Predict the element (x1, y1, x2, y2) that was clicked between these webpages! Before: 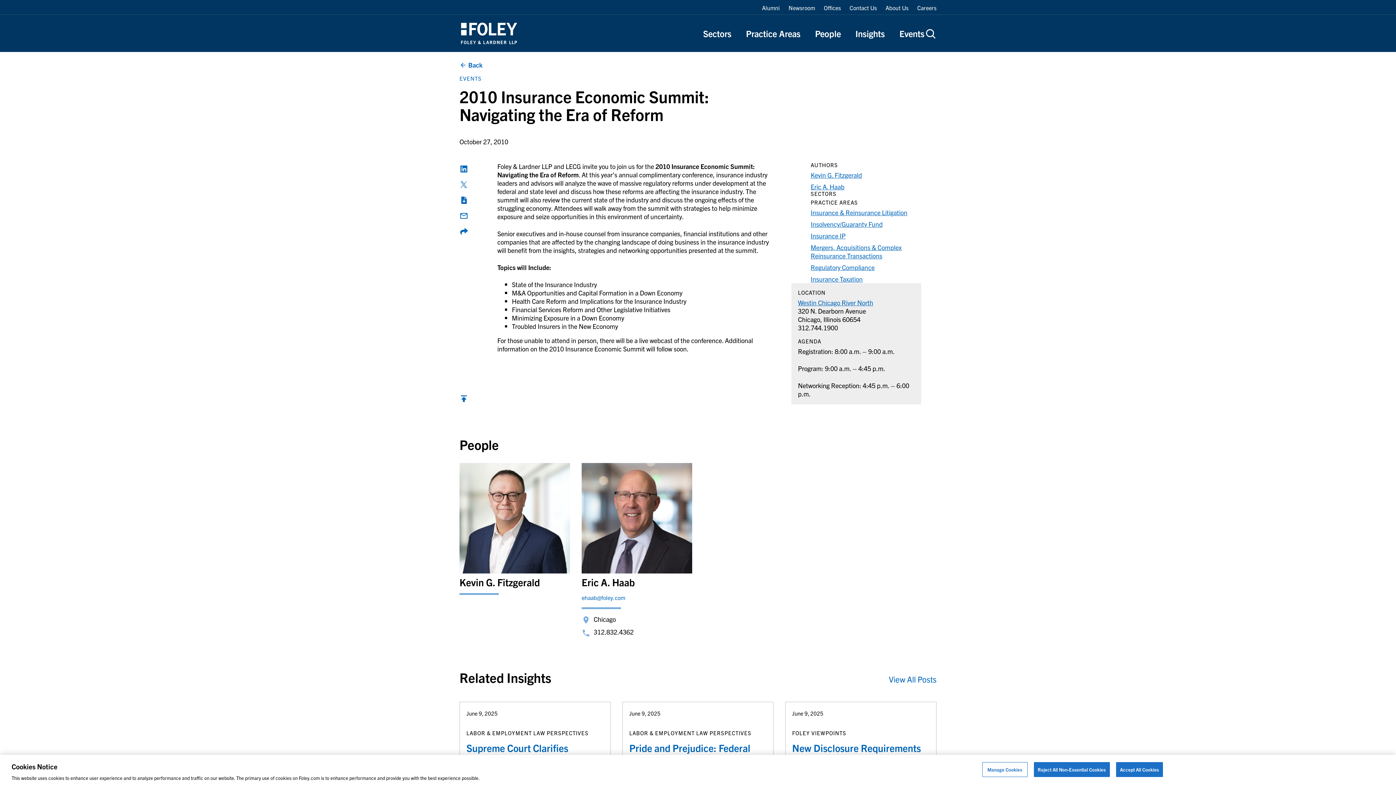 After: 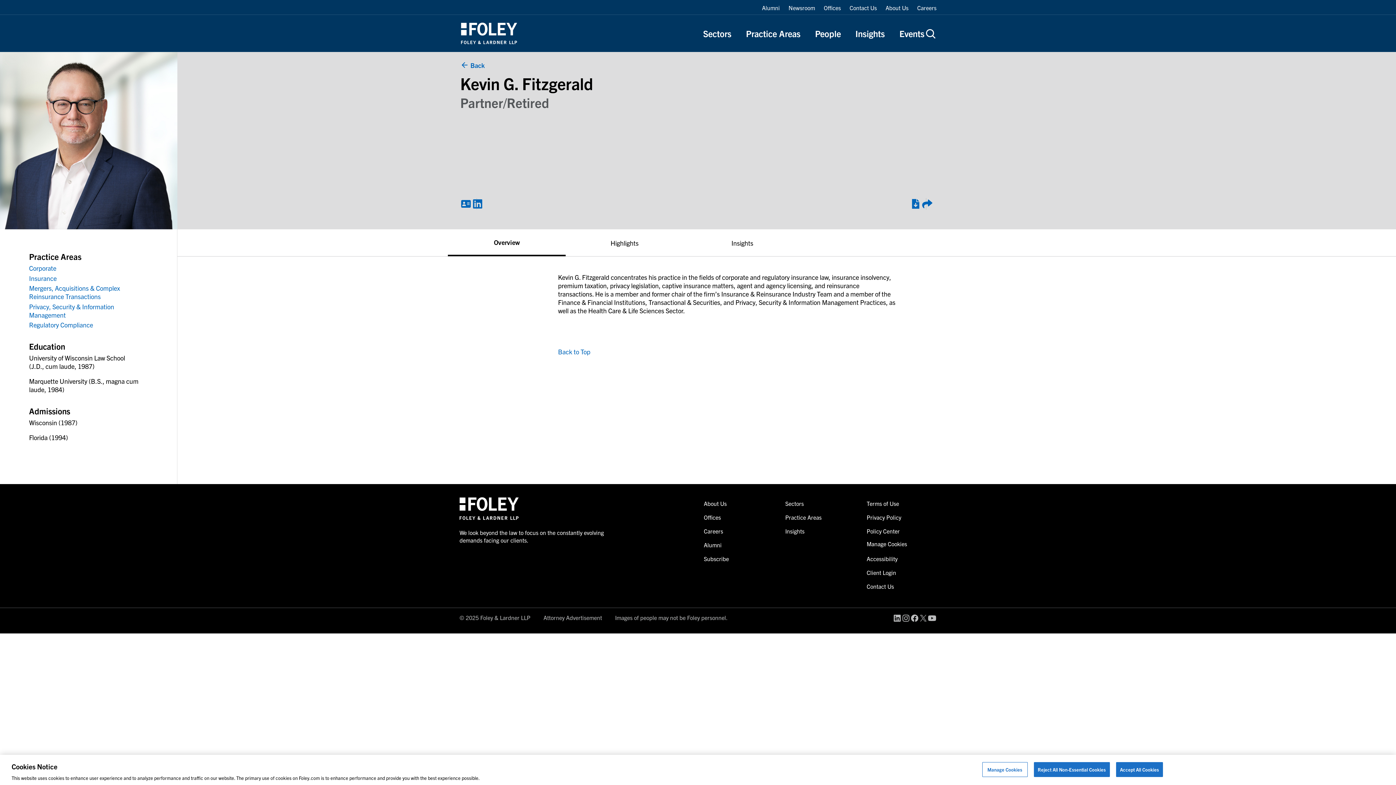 Action: label: Kevin G. Fitzgerald bbox: (810, 170, 862, 179)